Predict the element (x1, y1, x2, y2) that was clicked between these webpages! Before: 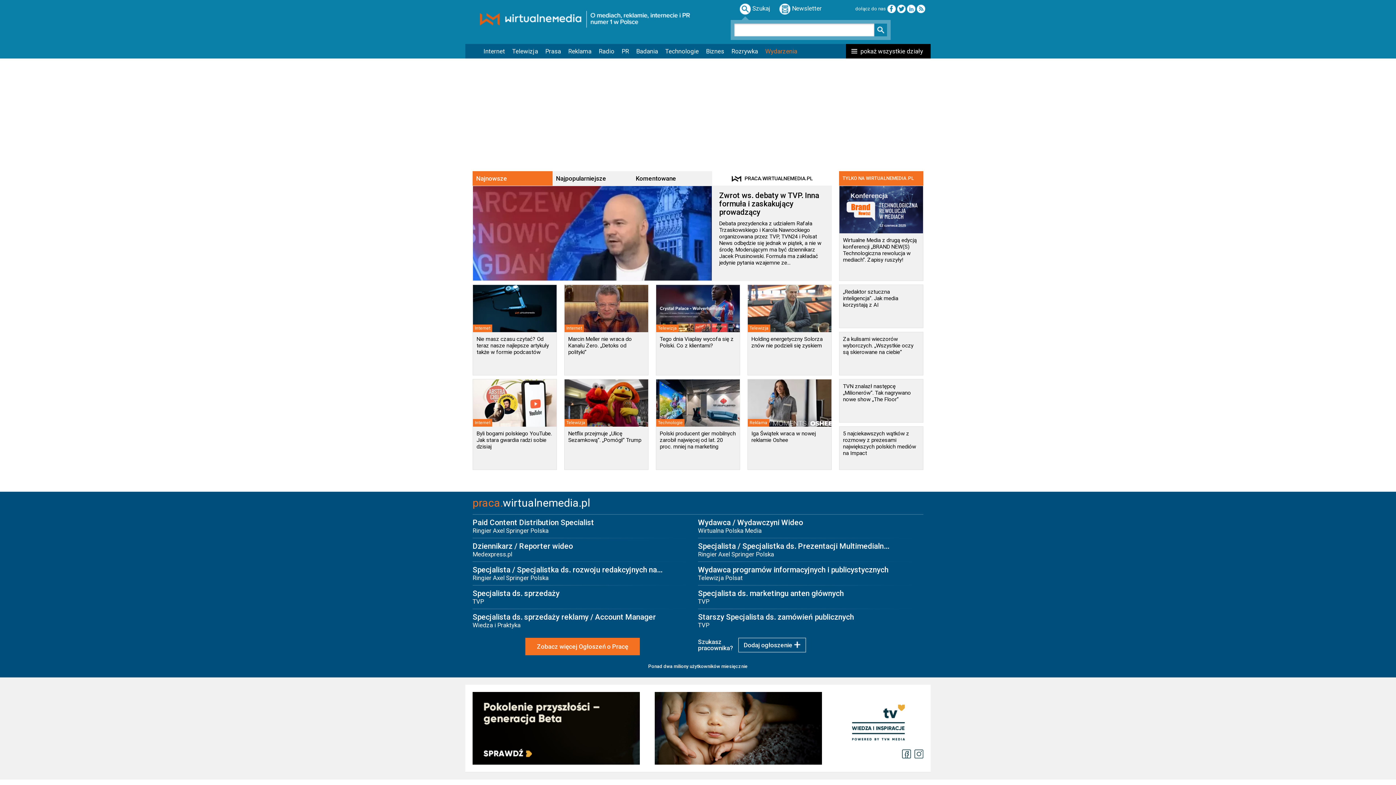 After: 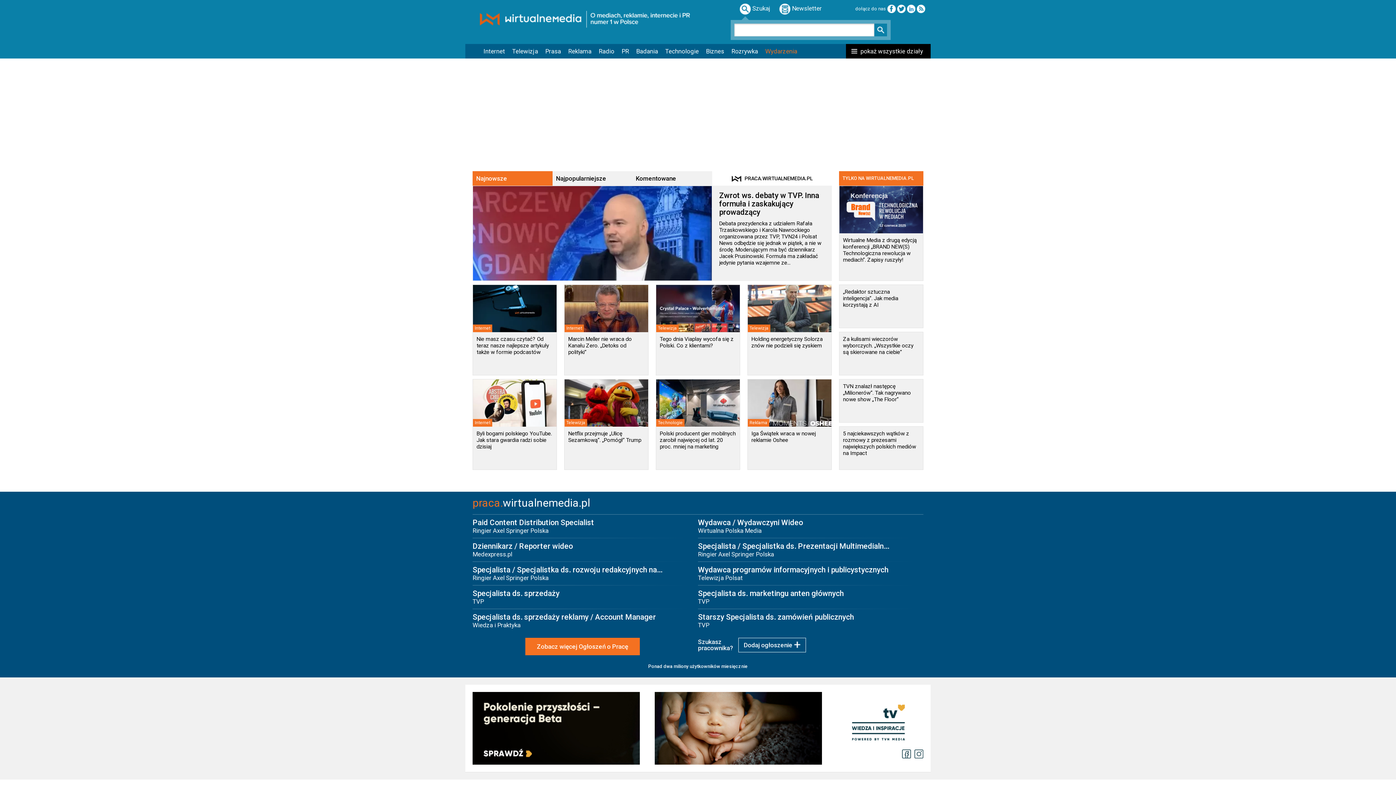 Action: bbox: (469, 692, 651, 765)